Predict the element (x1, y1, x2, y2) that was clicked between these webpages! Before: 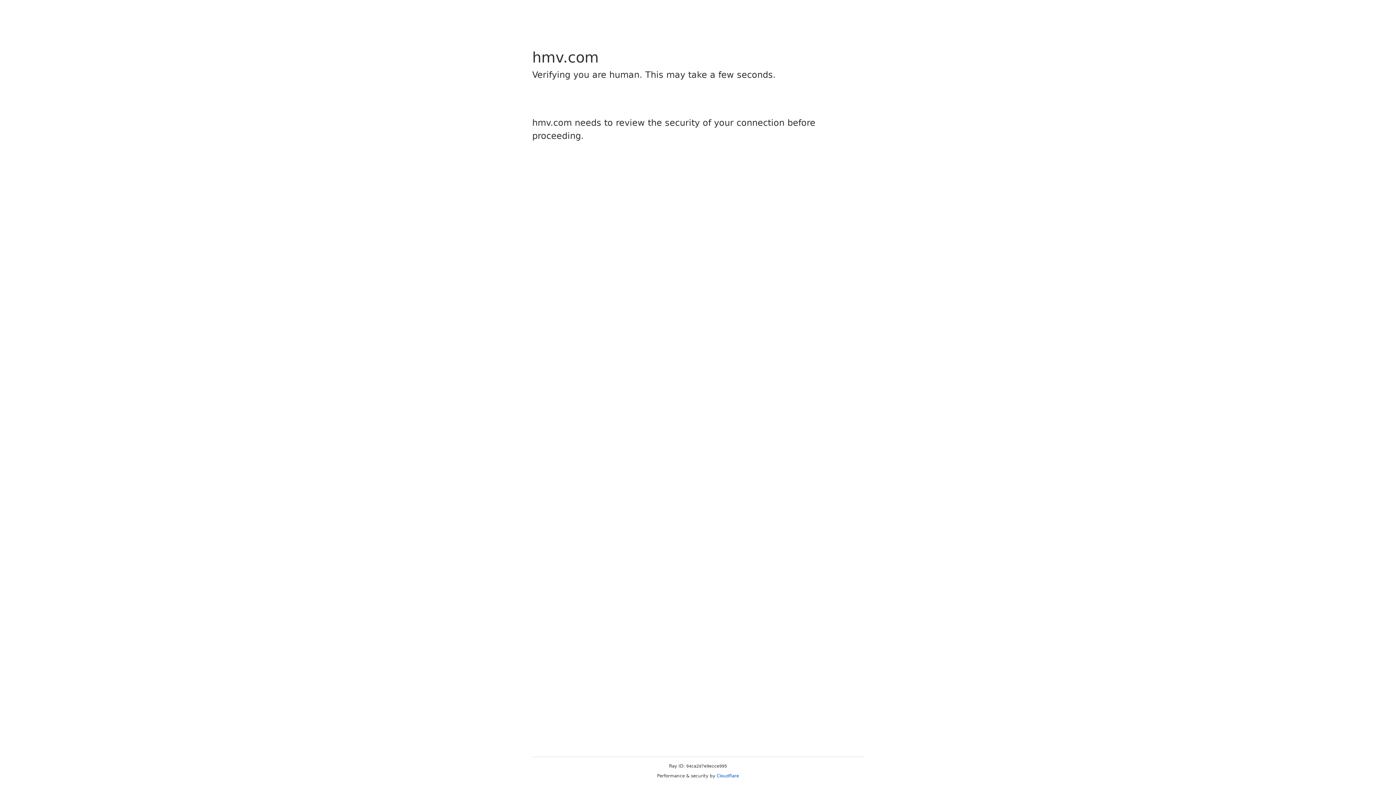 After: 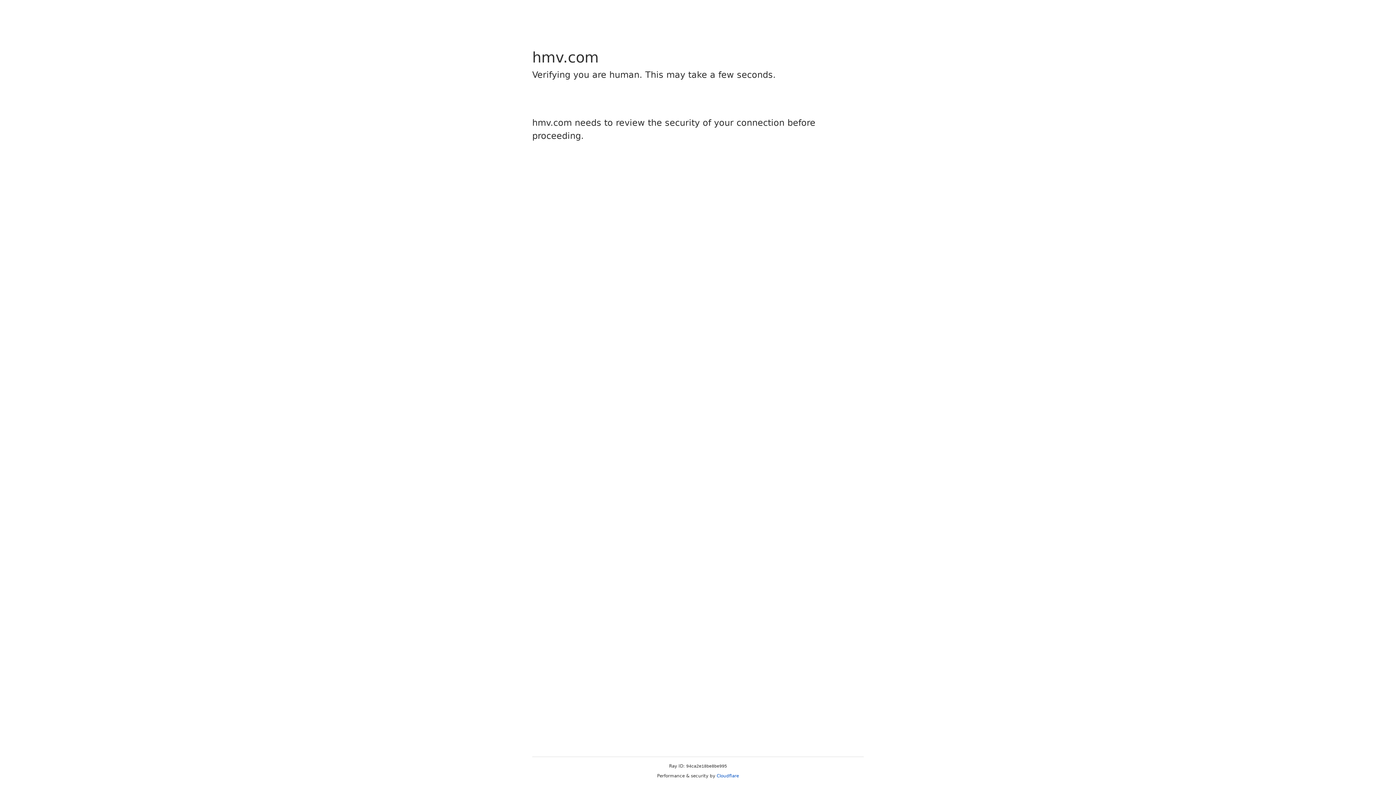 Action: bbox: (716, 773, 739, 778) label: Cloudflare